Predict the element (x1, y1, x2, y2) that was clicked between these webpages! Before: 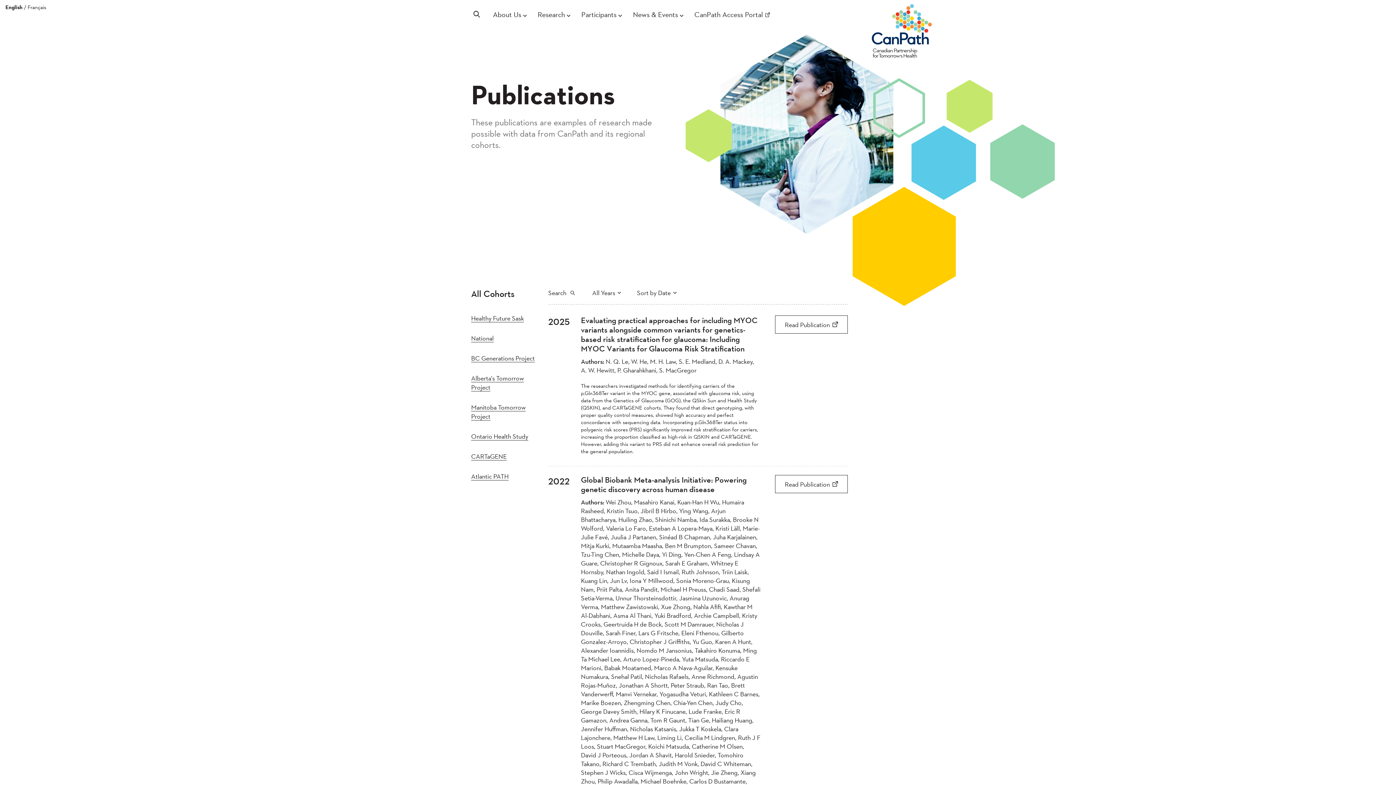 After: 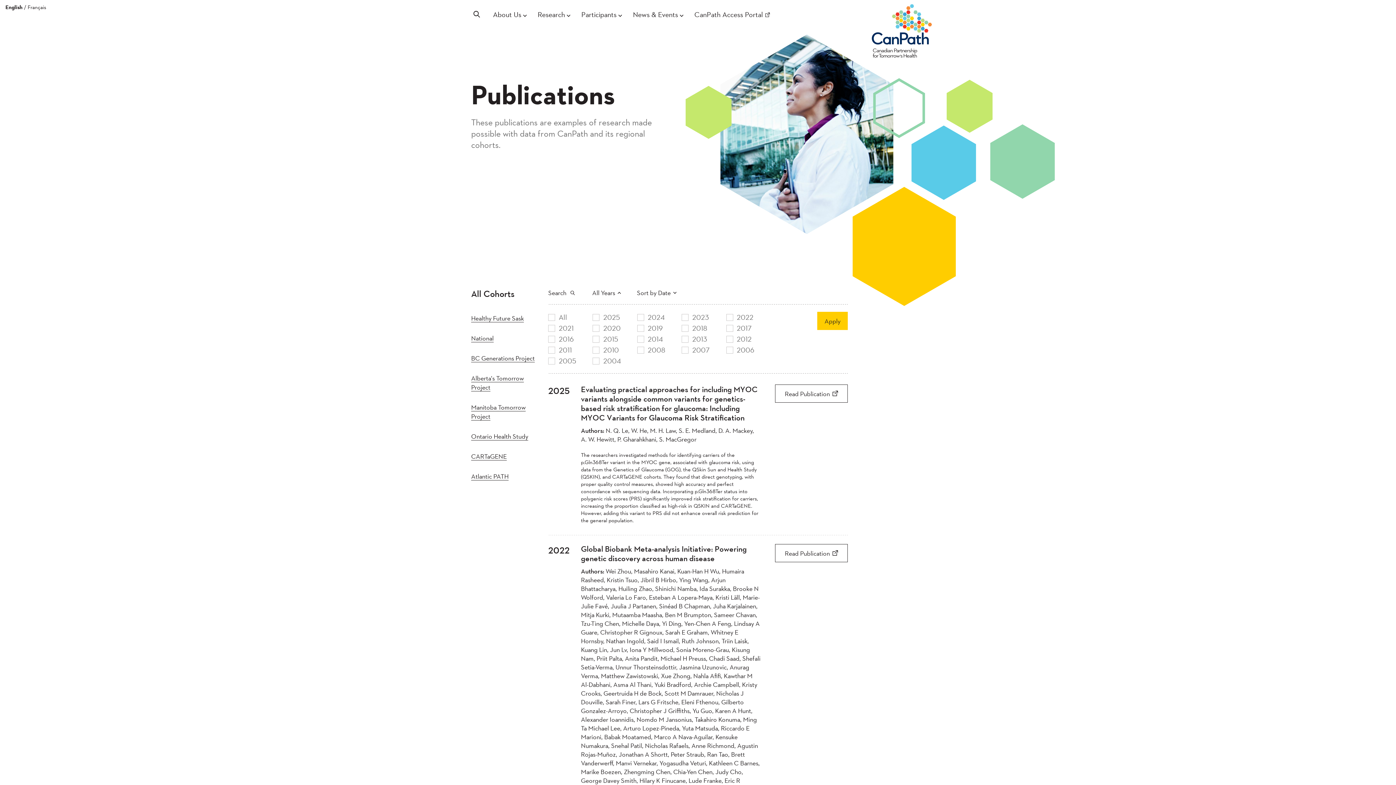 Action: label: All Years bbox: (592, 288, 621, 297)